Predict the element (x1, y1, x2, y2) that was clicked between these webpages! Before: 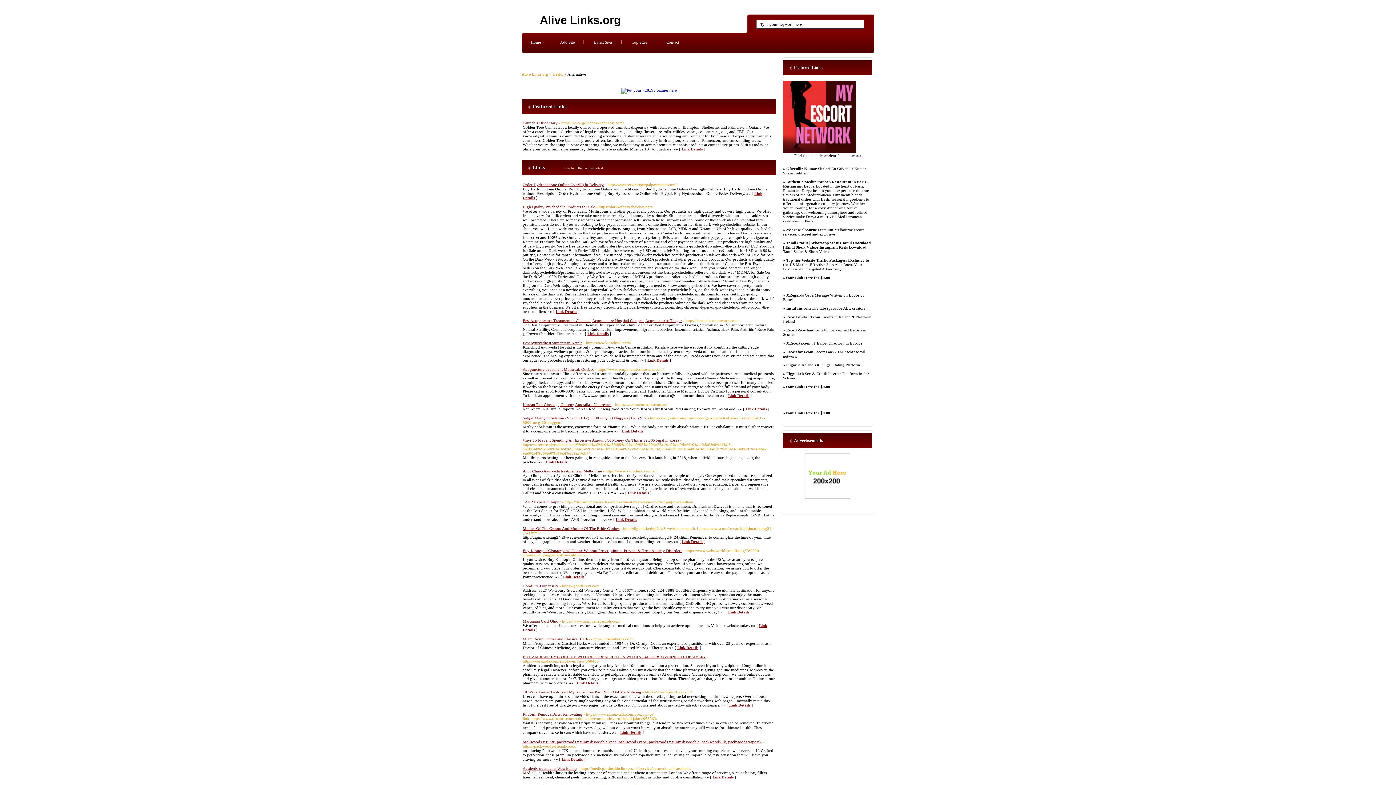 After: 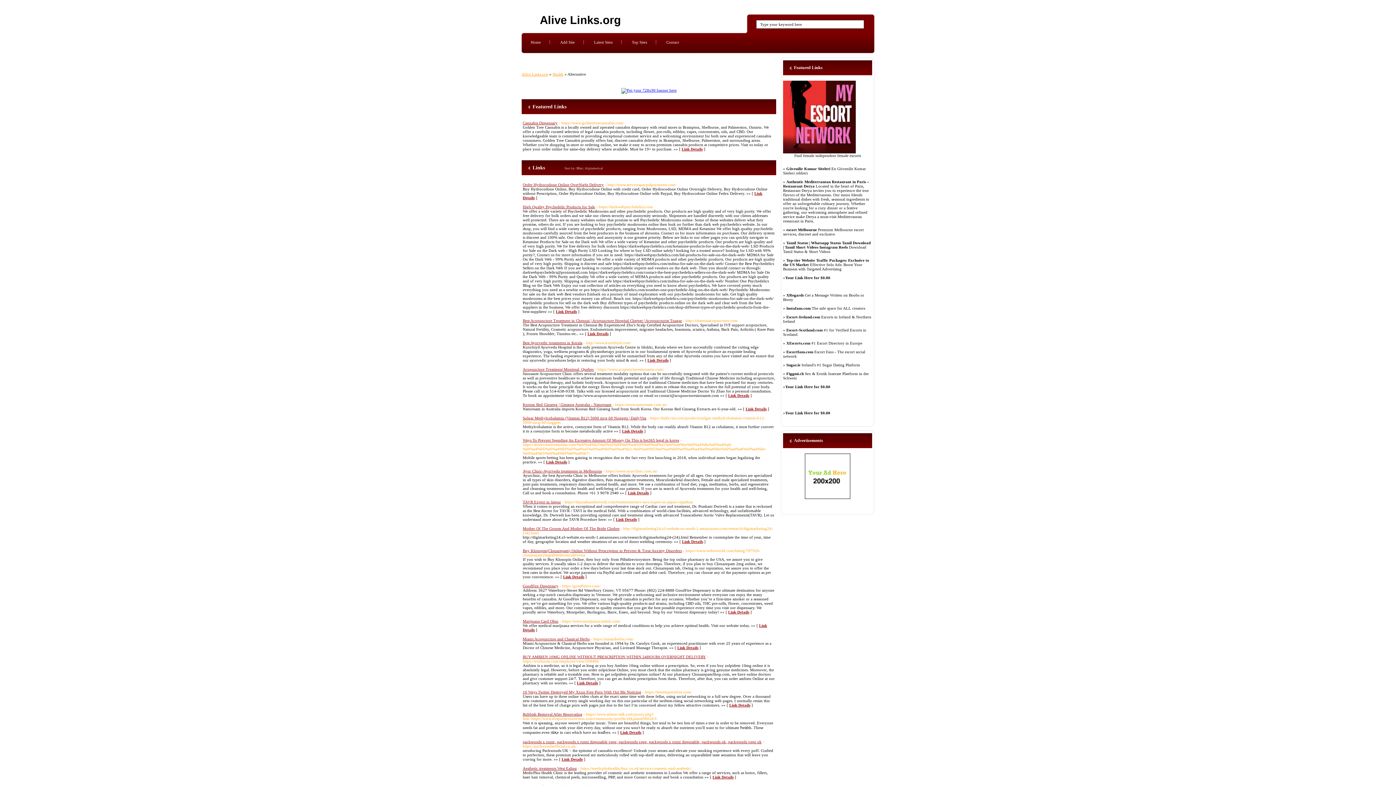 Action: bbox: (522, 500, 561, 504) label: TAVR Expert in Jaipur